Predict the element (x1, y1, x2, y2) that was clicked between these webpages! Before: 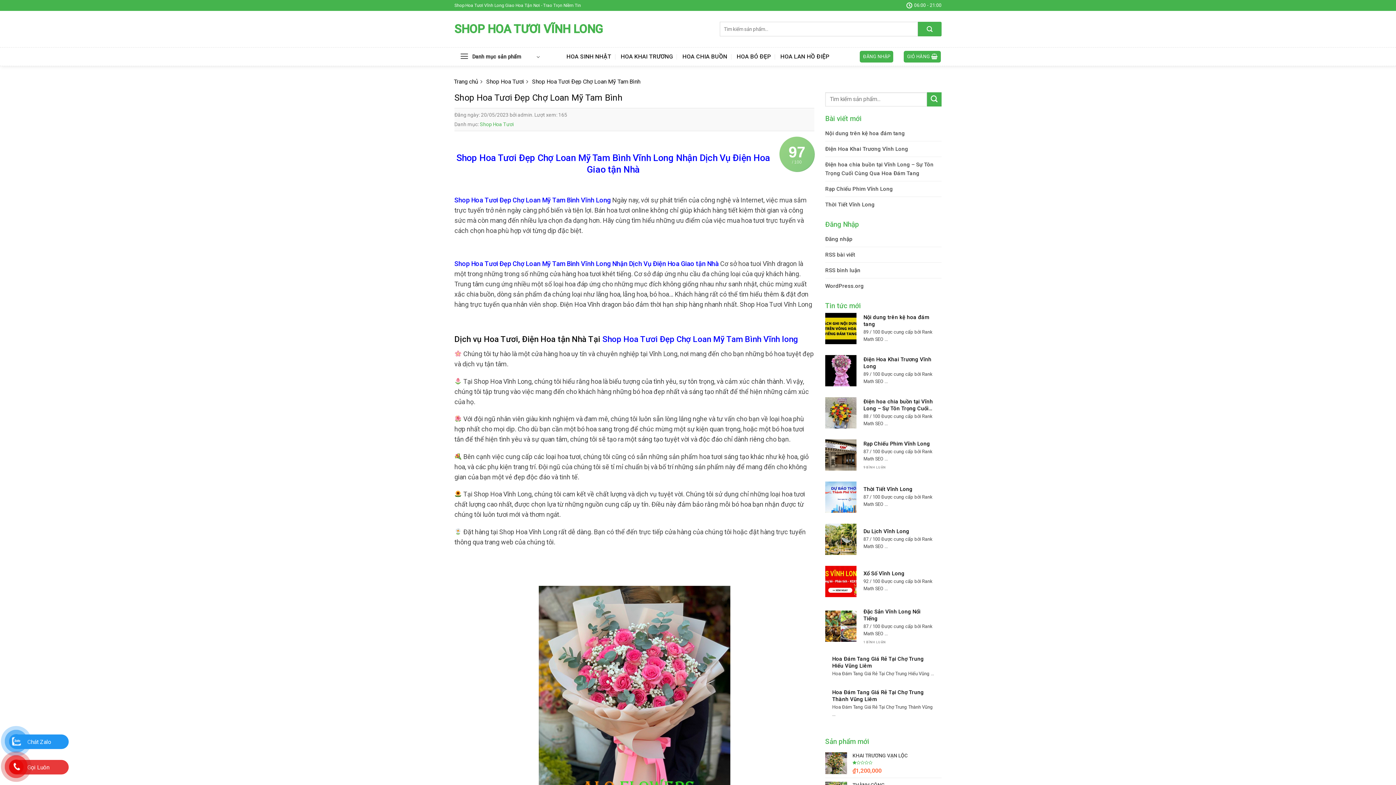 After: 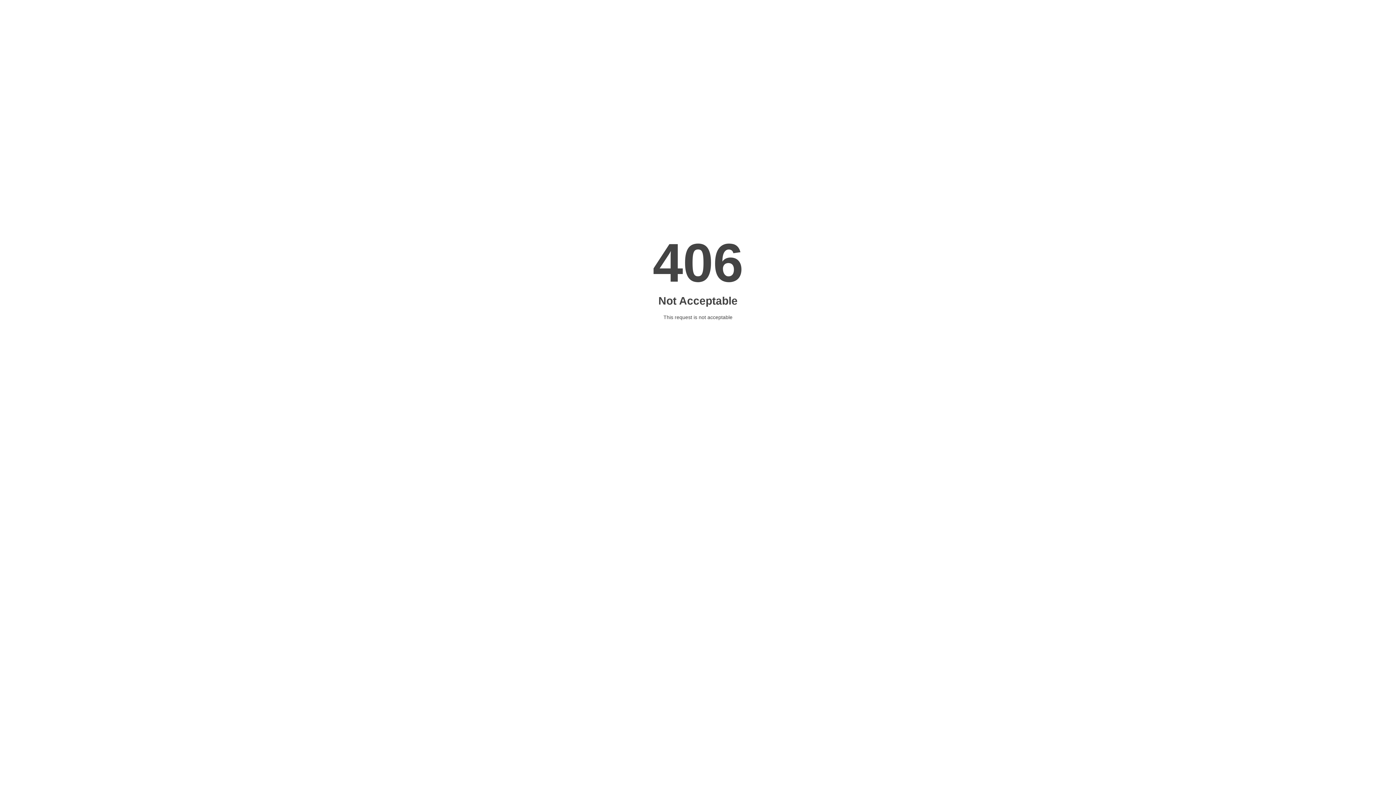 Action: label: HOA KHAI TRƯƠNG bbox: (620, 50, 673, 63)